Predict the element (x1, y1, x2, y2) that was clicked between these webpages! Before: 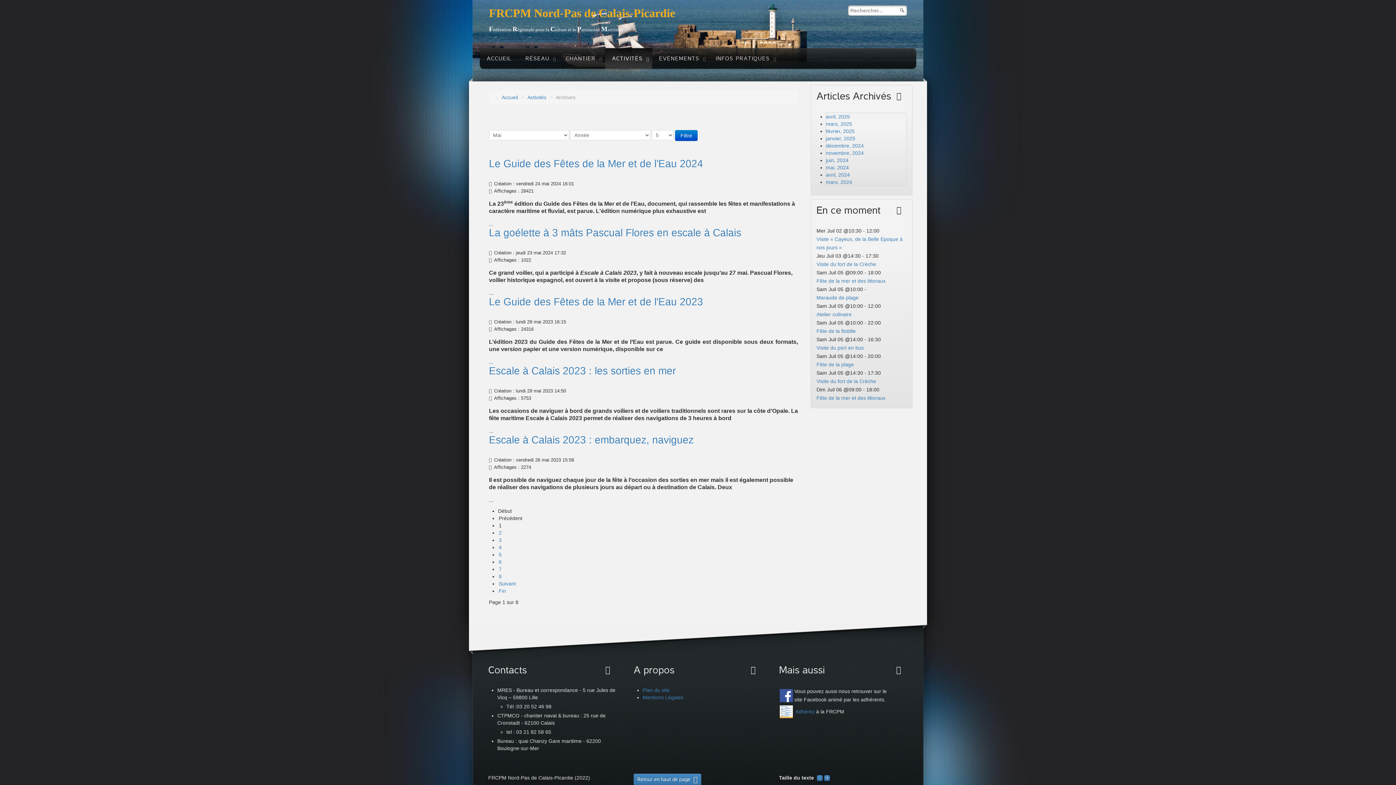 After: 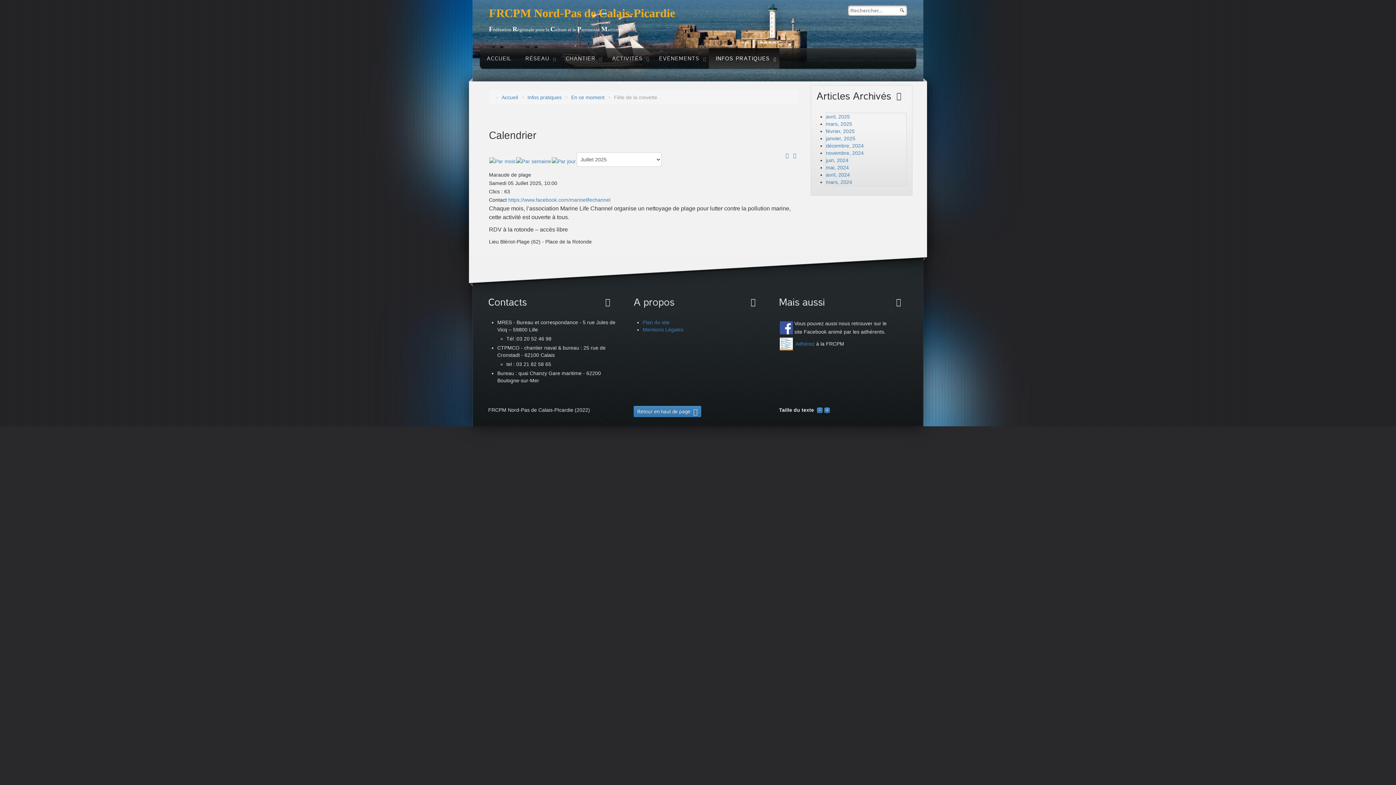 Action: label: Maraude de plage bbox: (816, 294, 858, 300)